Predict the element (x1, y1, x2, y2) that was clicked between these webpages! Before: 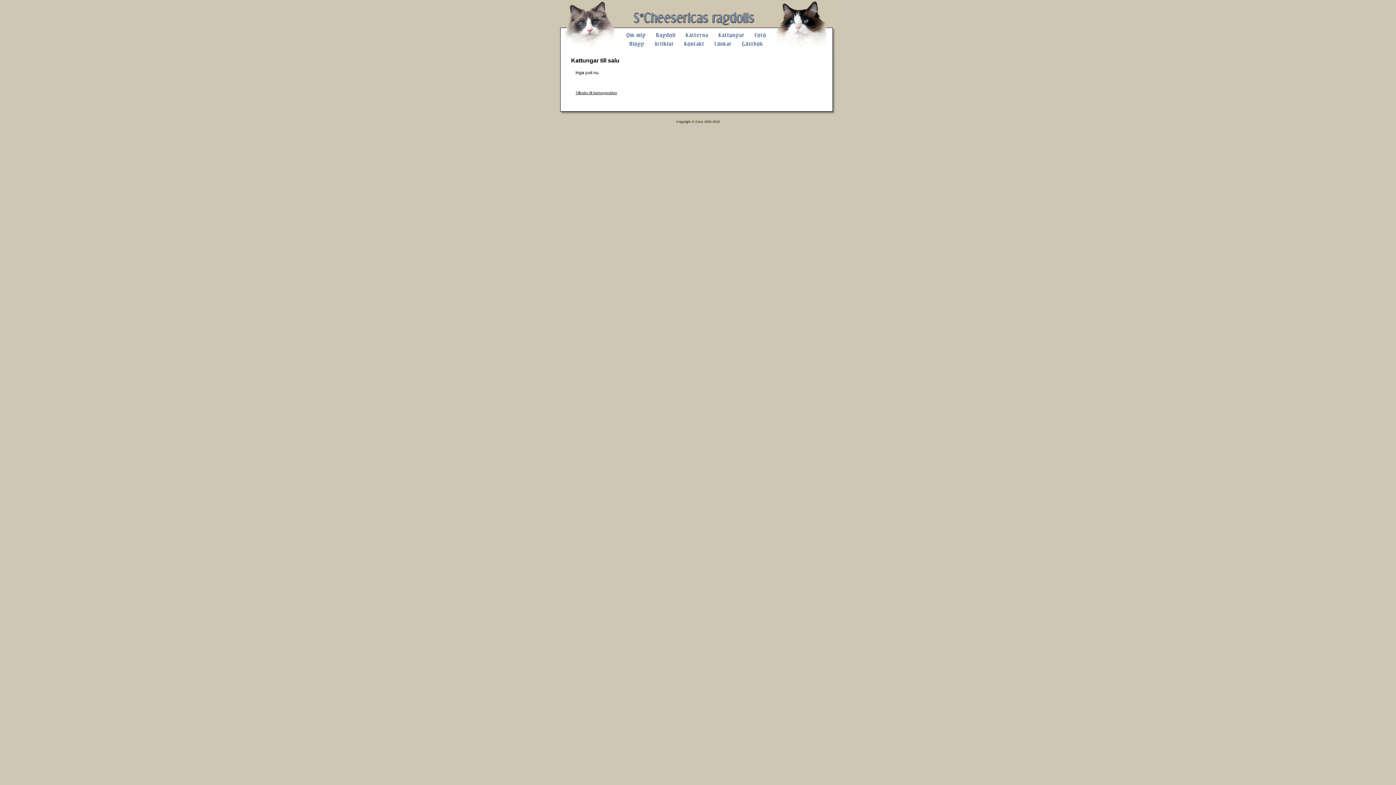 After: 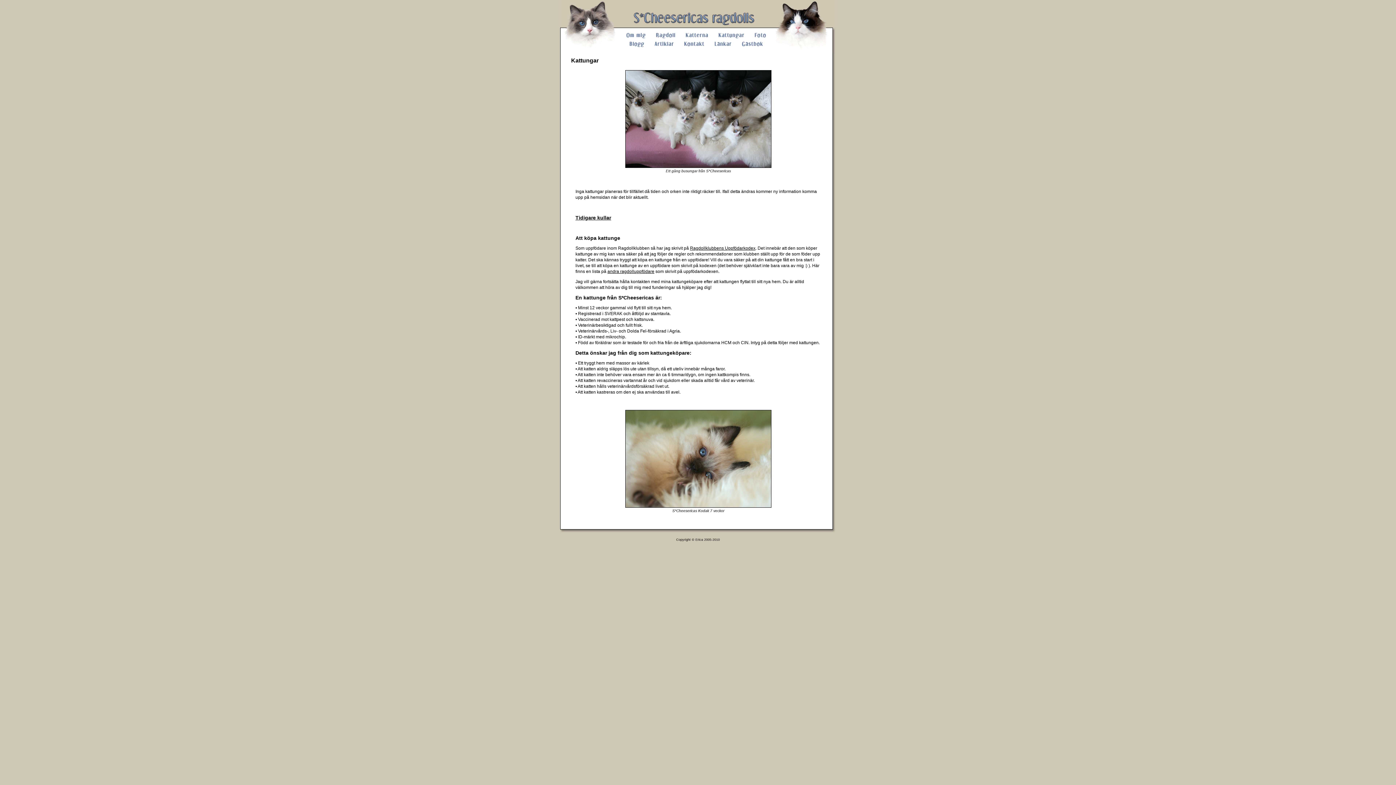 Action: label: Tillbaks till kattungesidan bbox: (575, 90, 617, 94)